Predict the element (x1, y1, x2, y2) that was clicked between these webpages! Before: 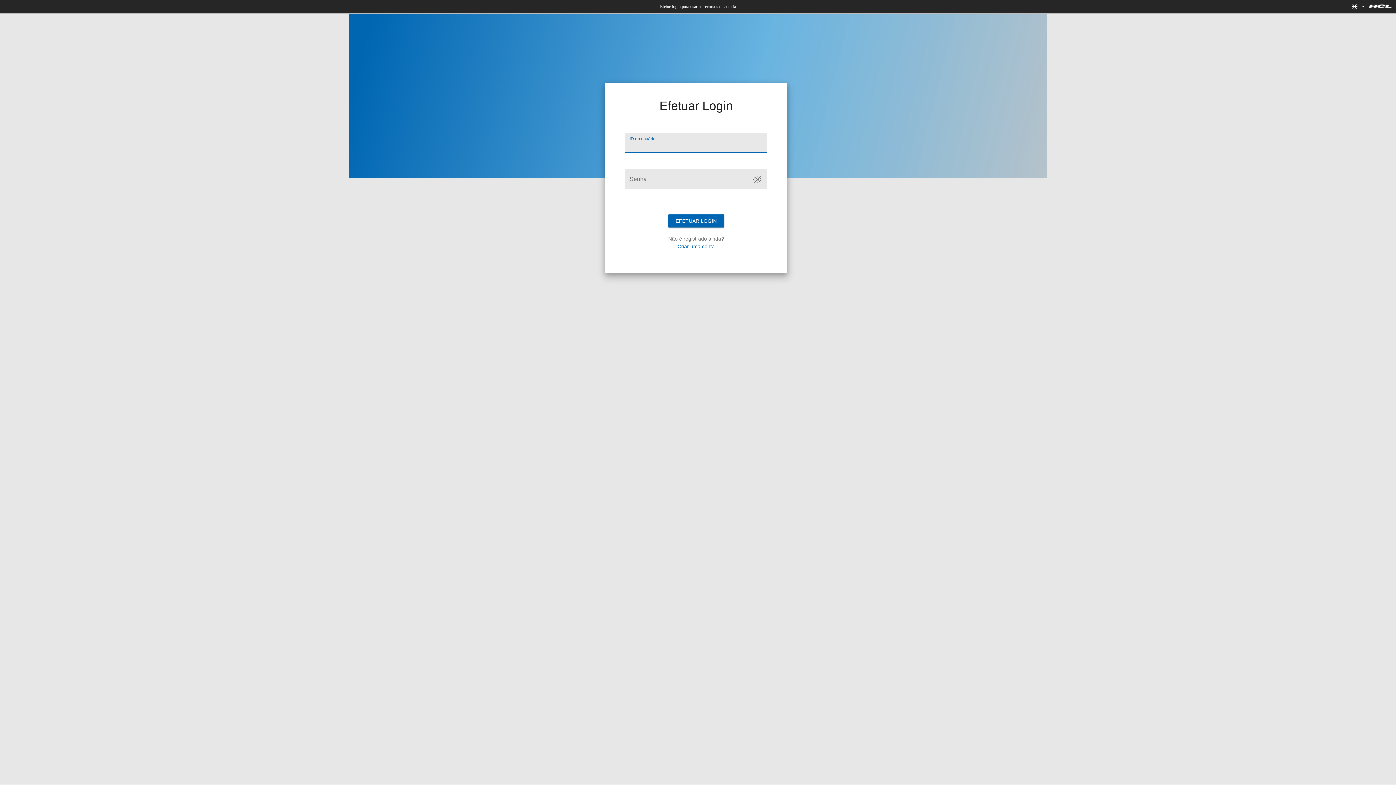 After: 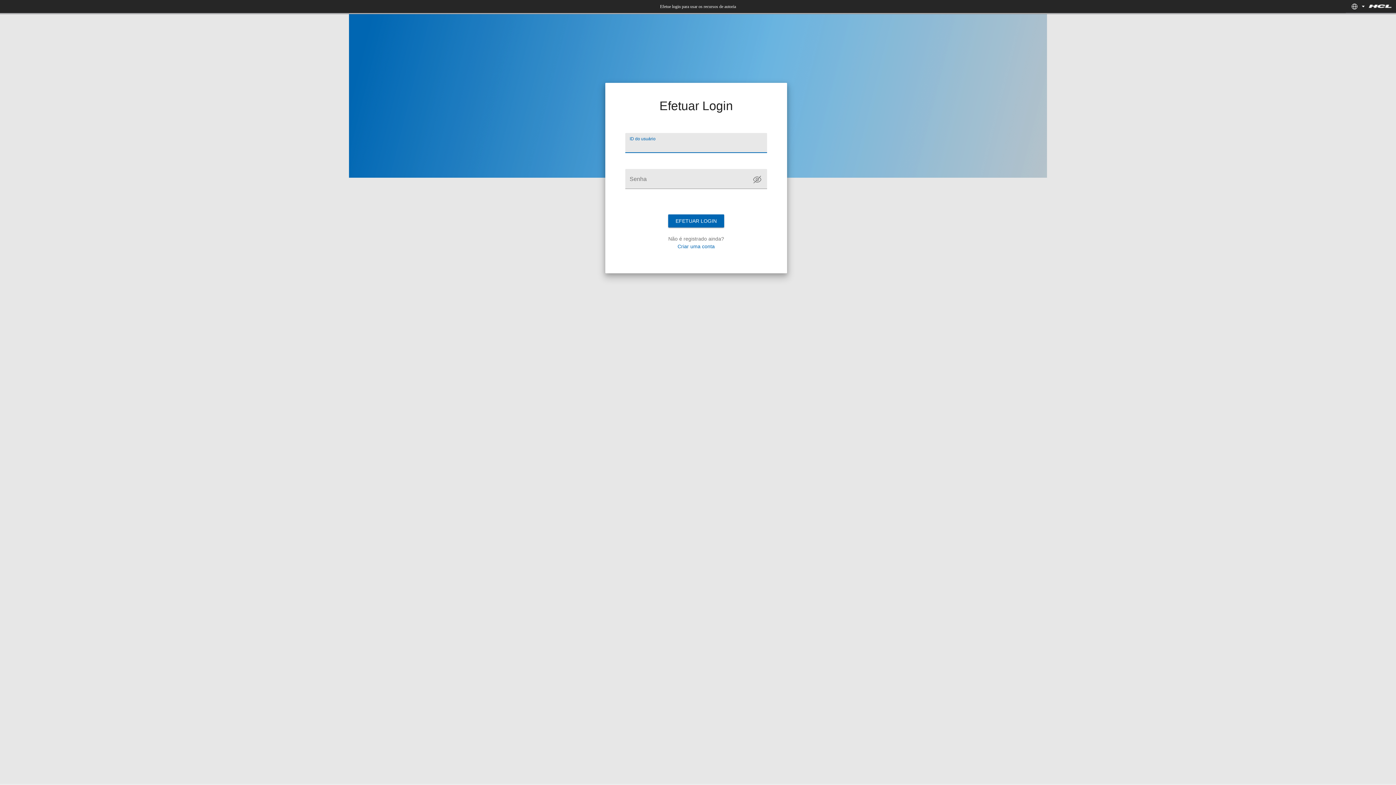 Action: label: Efetue login para usar os recursos de autoria bbox: (660, 4, 736, 9)